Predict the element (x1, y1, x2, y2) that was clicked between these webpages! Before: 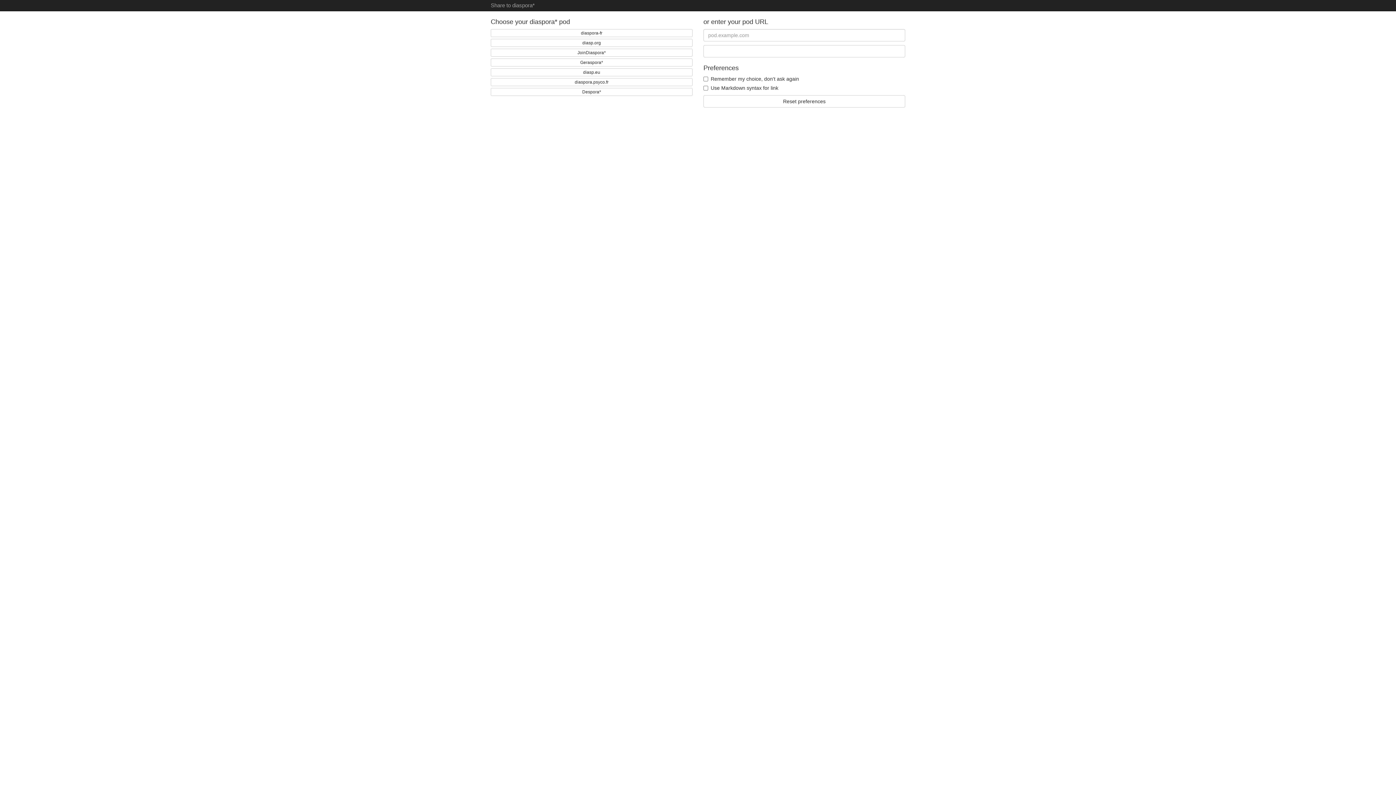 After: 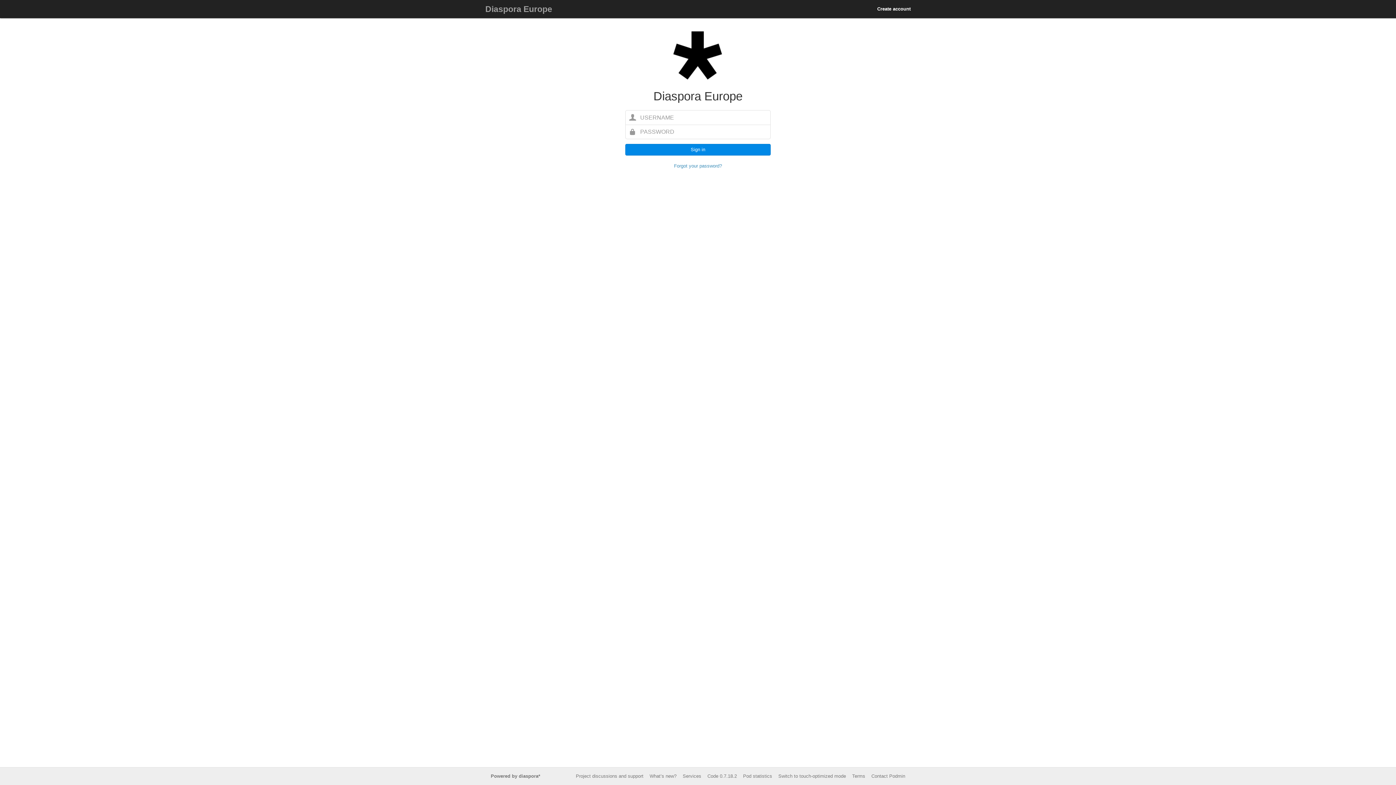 Action: bbox: (490, 68, 692, 76) label: diasp.eu